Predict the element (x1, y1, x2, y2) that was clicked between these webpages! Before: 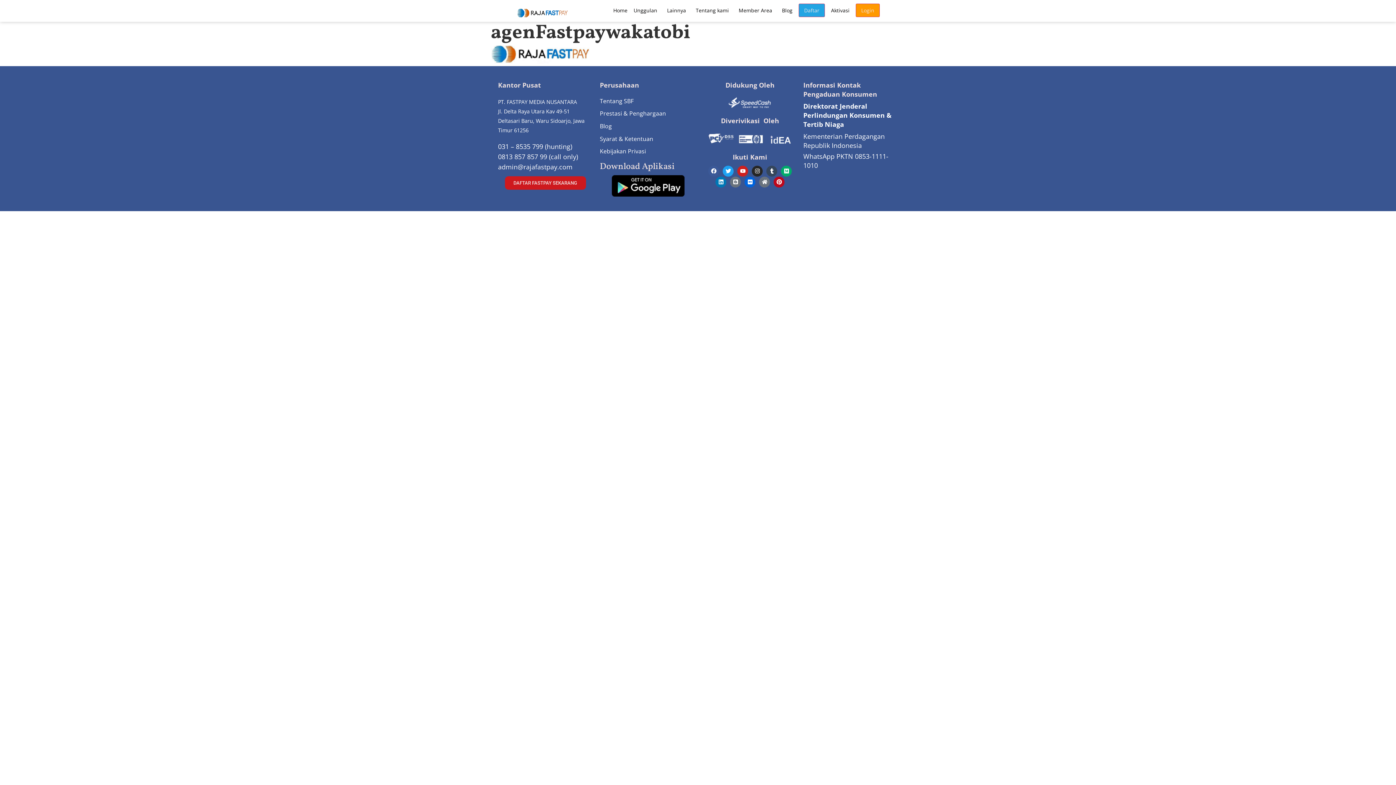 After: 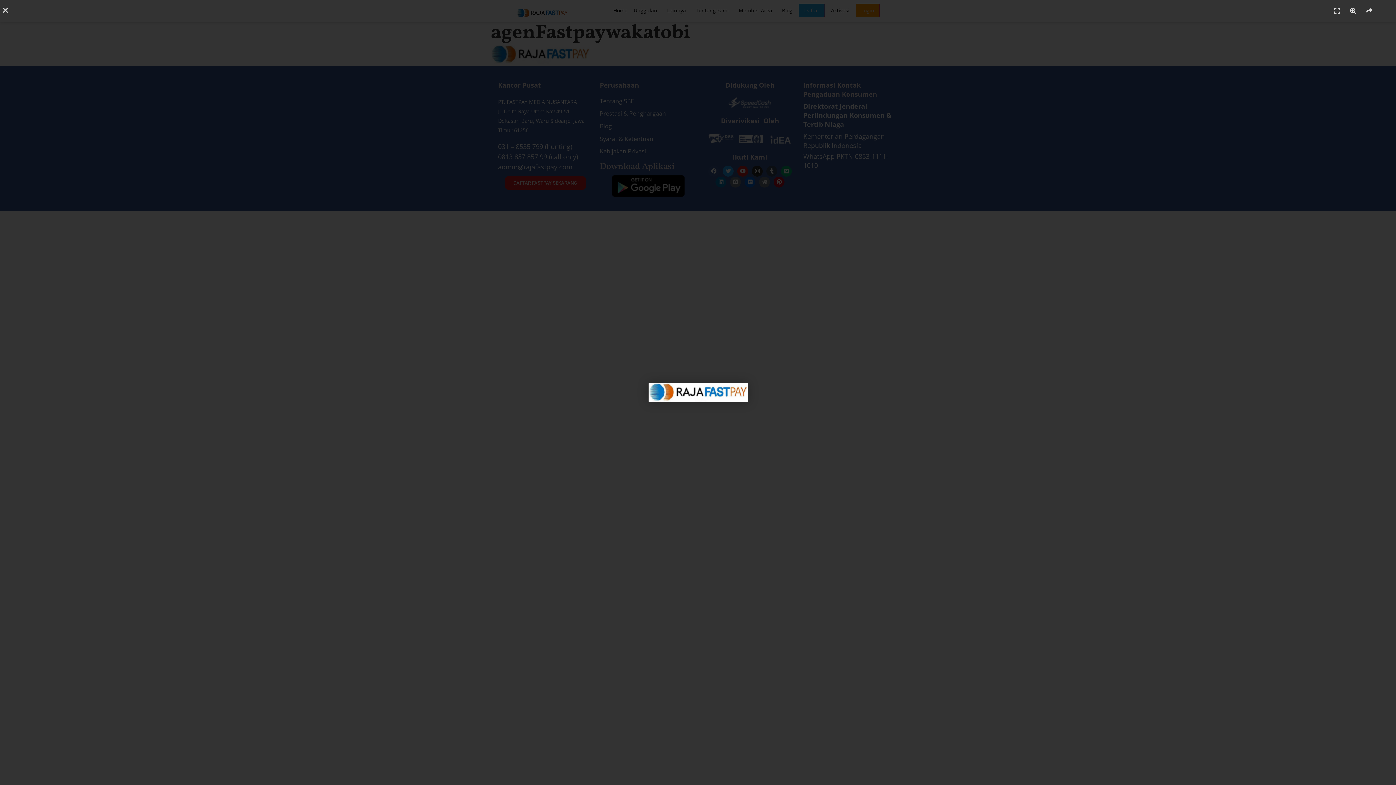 Action: bbox: (490, 57, 590, 65)